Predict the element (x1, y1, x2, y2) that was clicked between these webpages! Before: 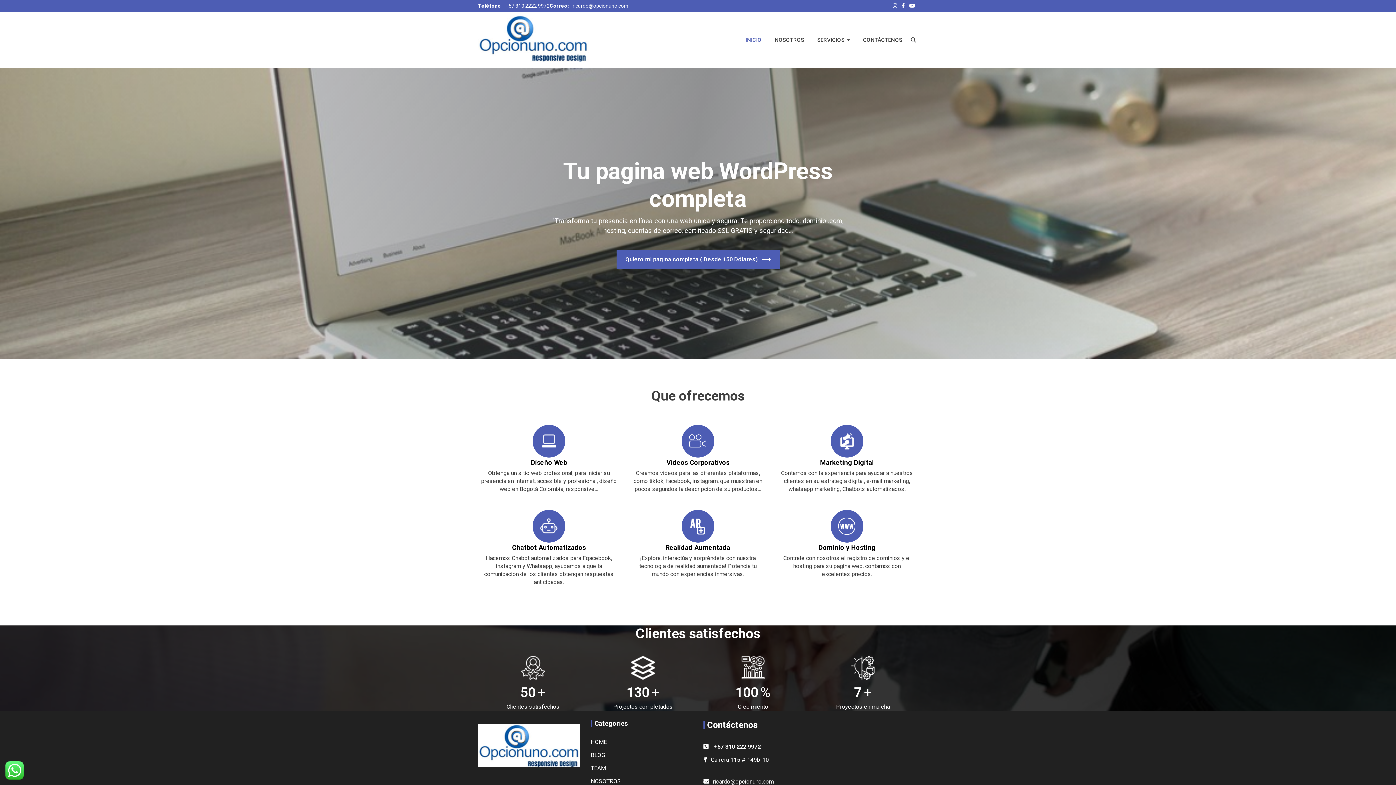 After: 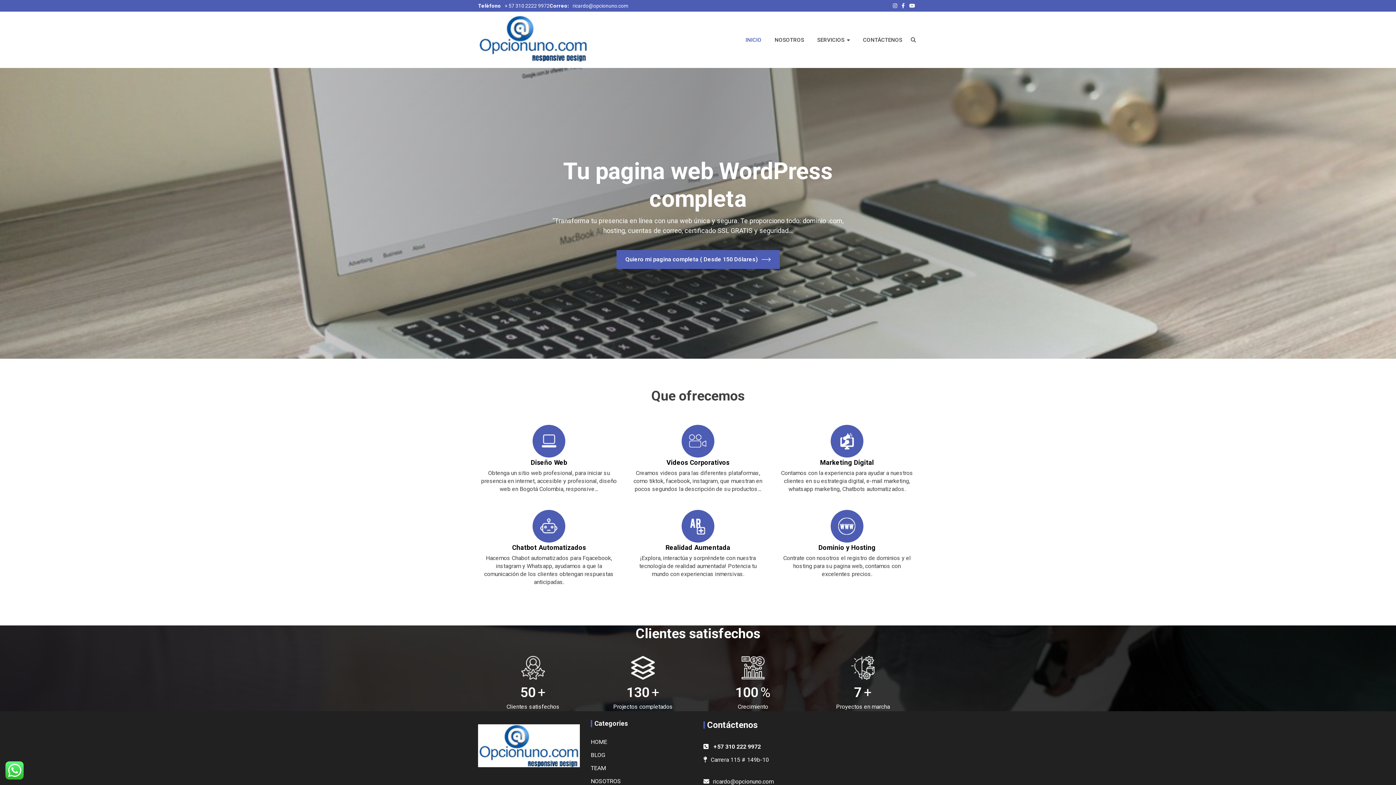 Action: label: INICIO bbox: (739, 32, 768, 47)